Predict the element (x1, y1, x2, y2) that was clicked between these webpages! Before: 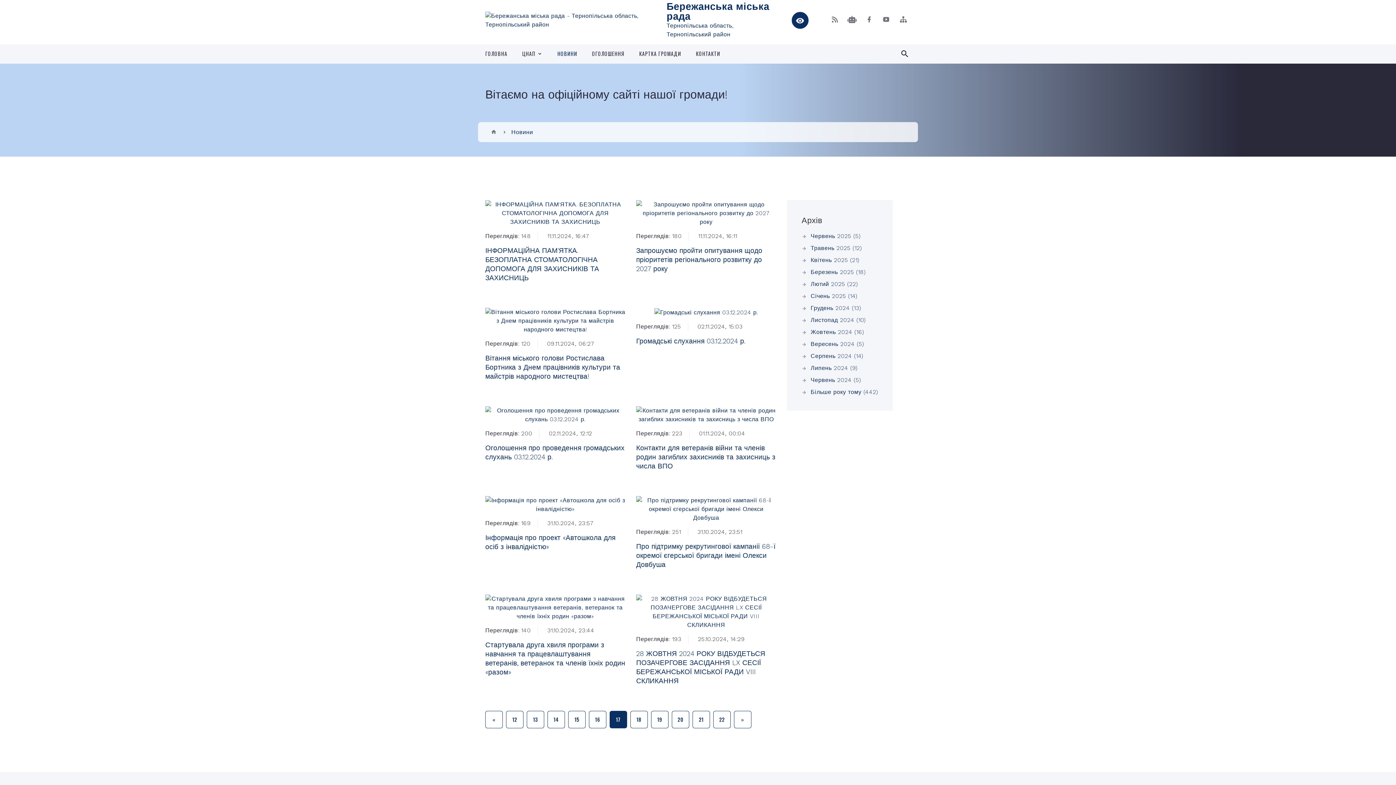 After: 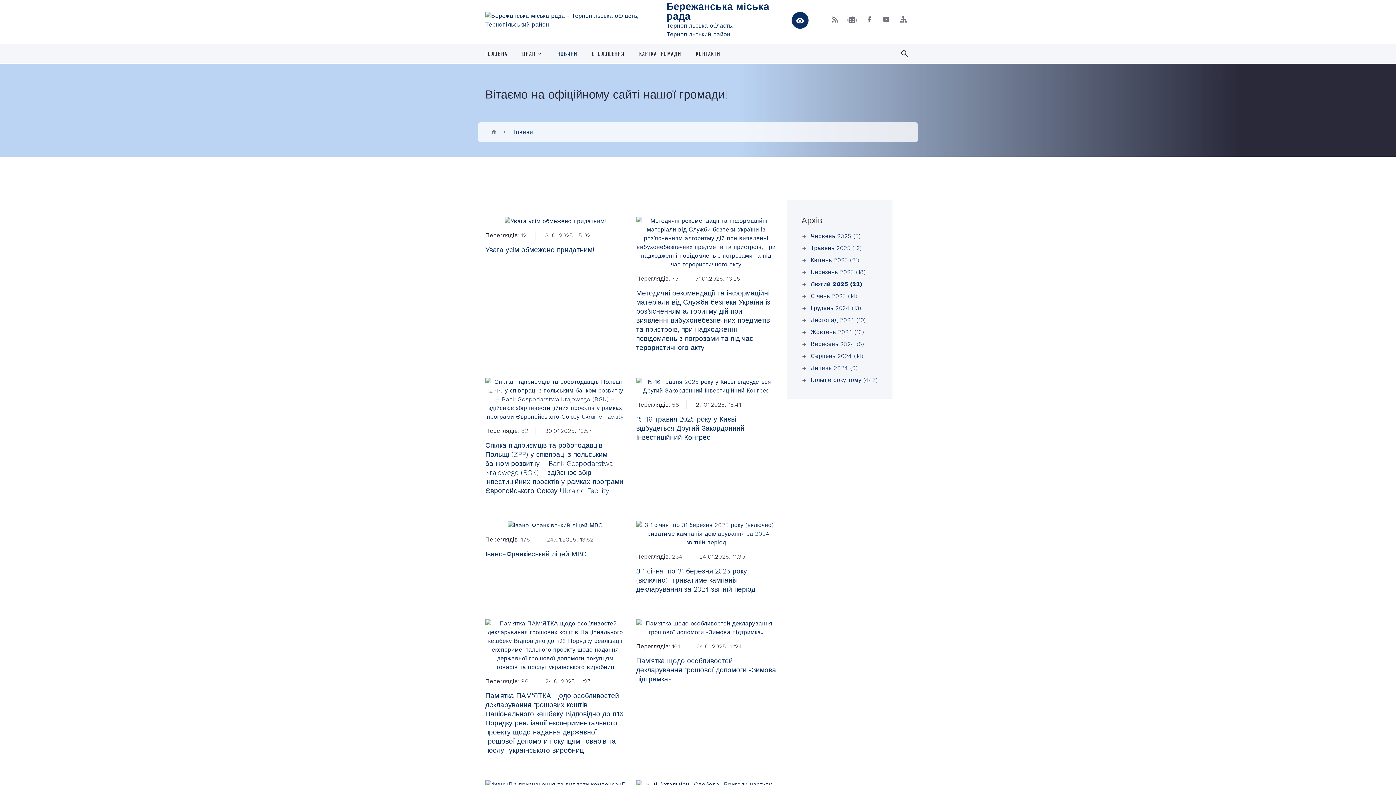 Action: bbox: (810, 292, 857, 299) label: Січень 2025 (14)